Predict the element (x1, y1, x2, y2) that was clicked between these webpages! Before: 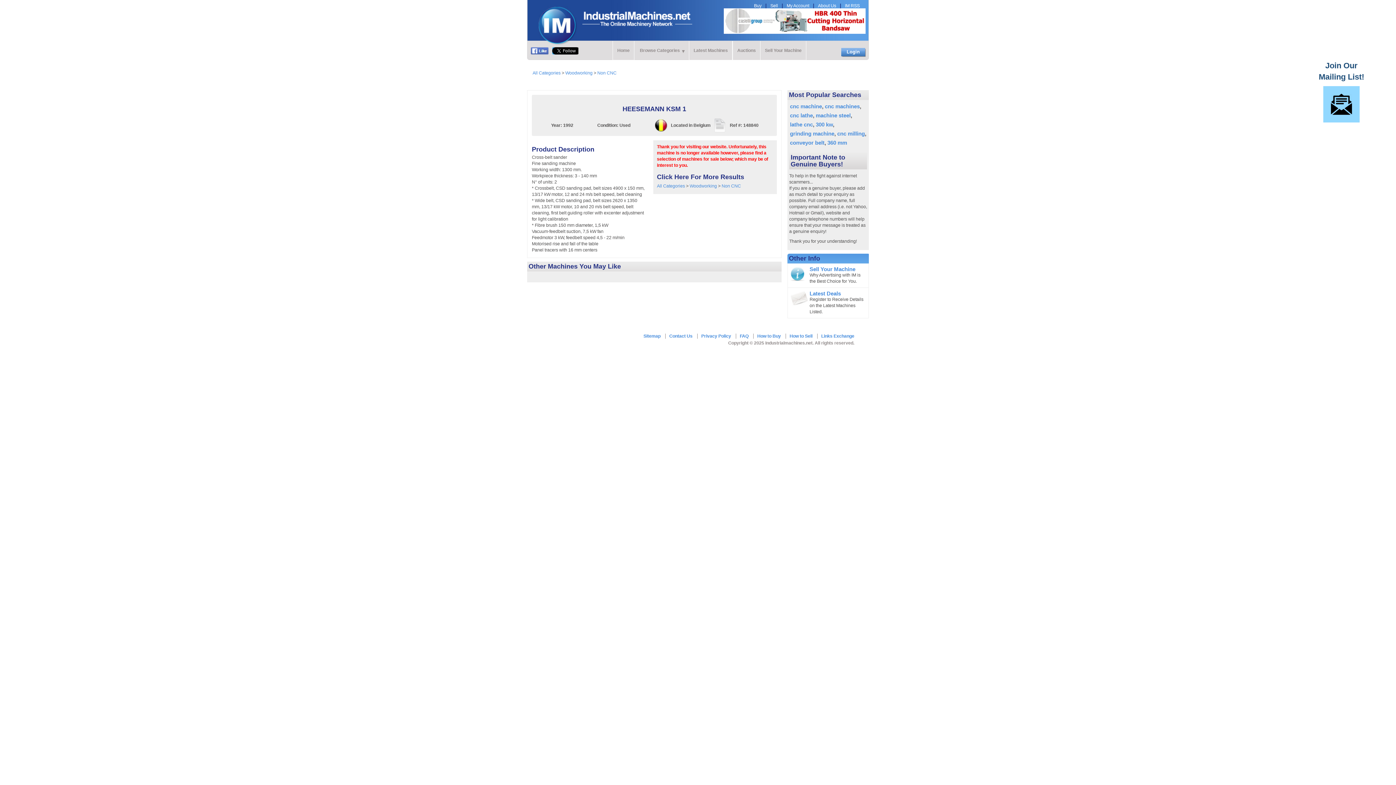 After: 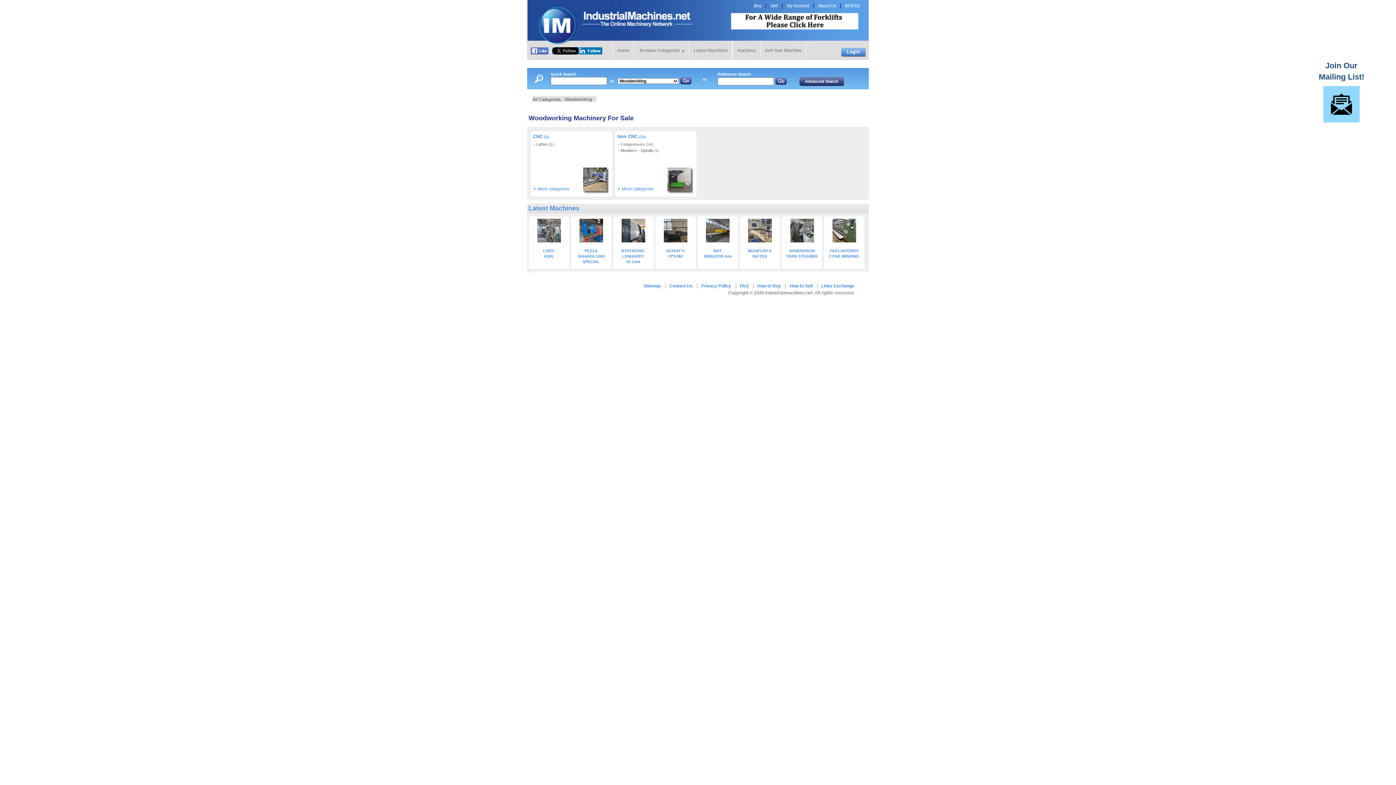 Action: bbox: (565, 70, 592, 75) label: Woodworking